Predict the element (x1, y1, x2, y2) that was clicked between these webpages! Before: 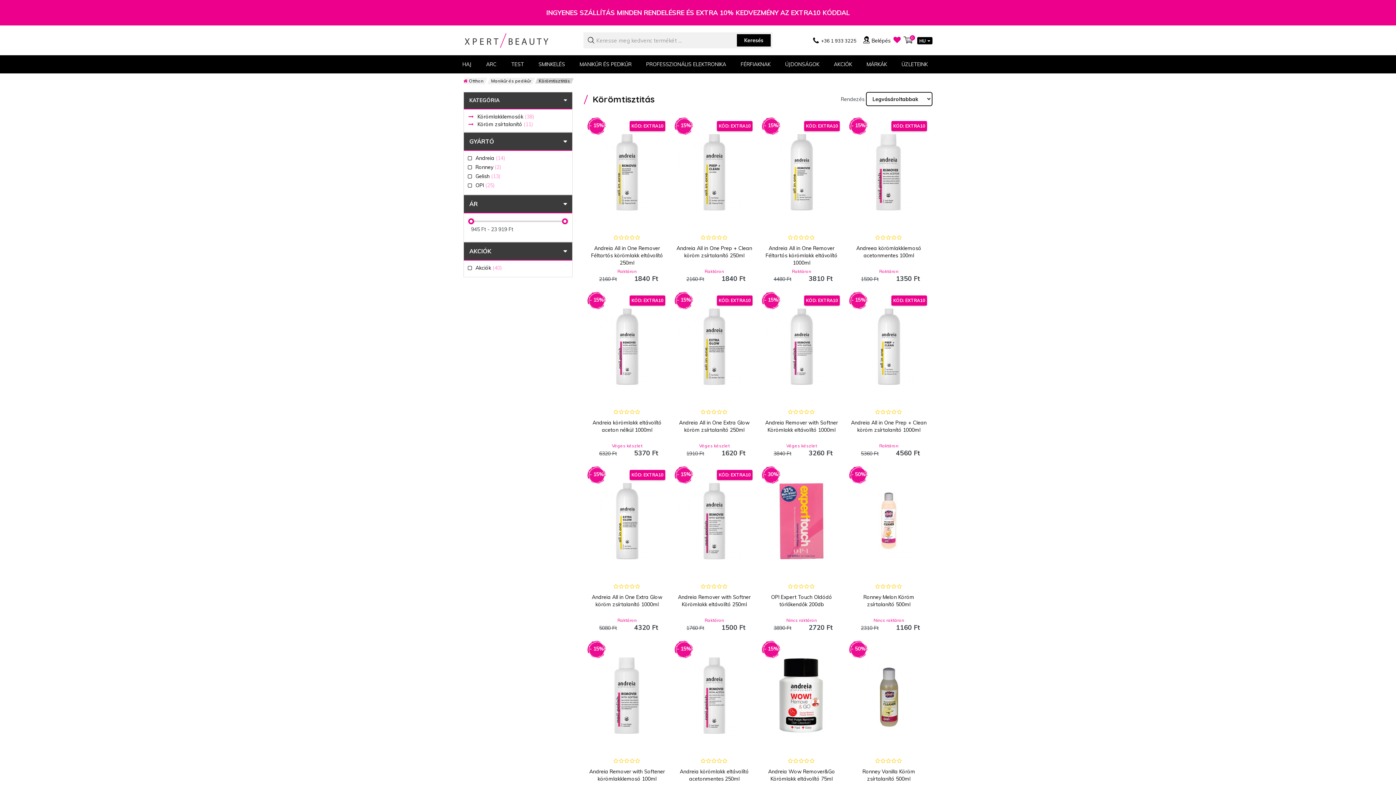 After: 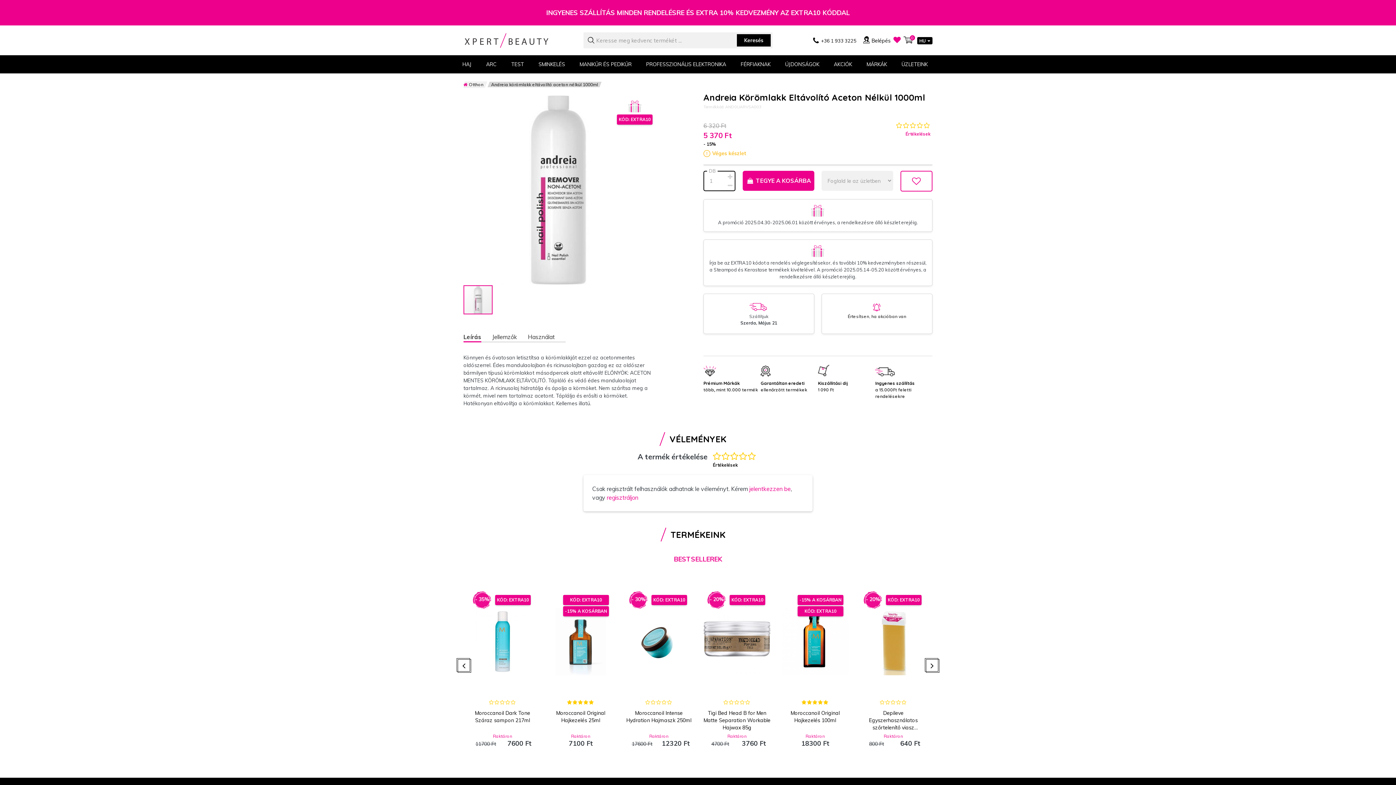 Action: bbox: (589, 290, 665, 403)